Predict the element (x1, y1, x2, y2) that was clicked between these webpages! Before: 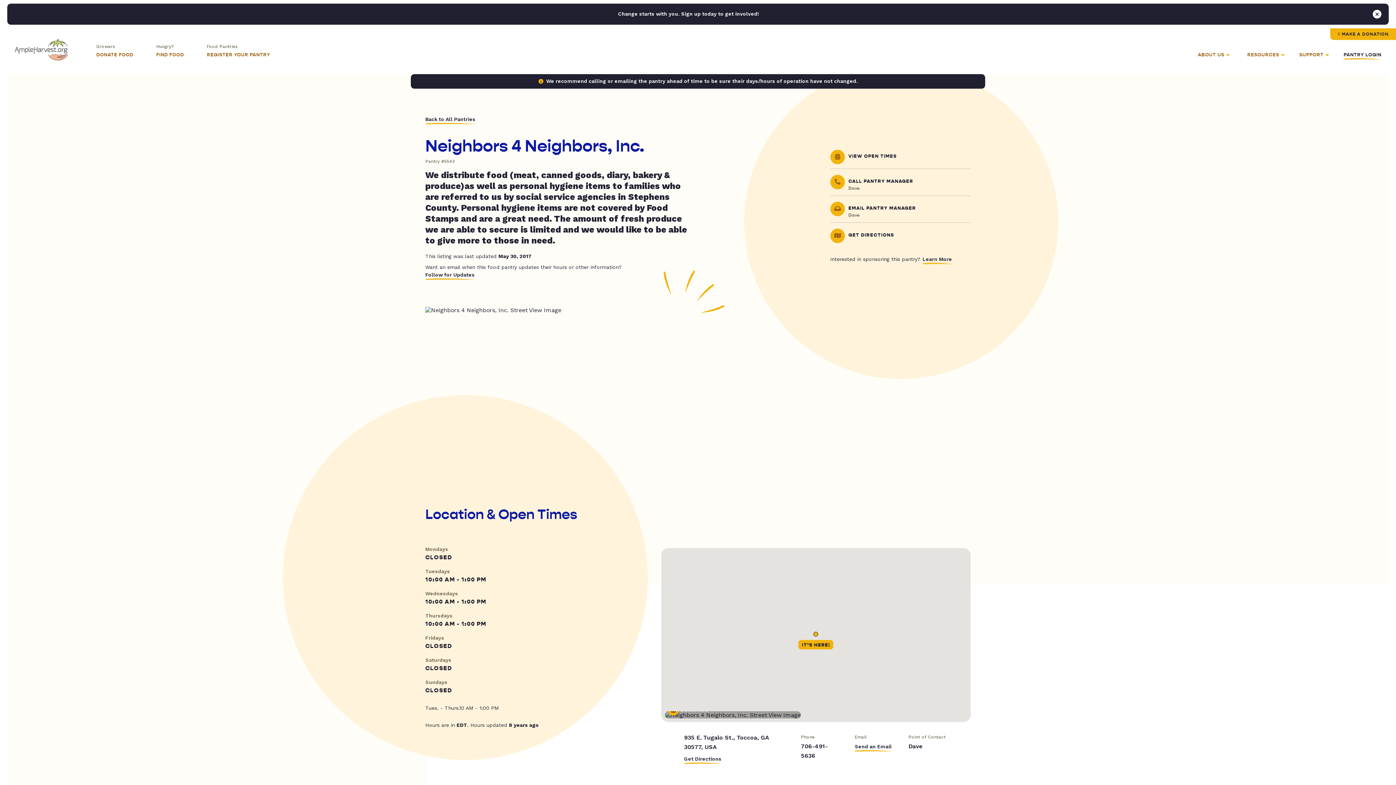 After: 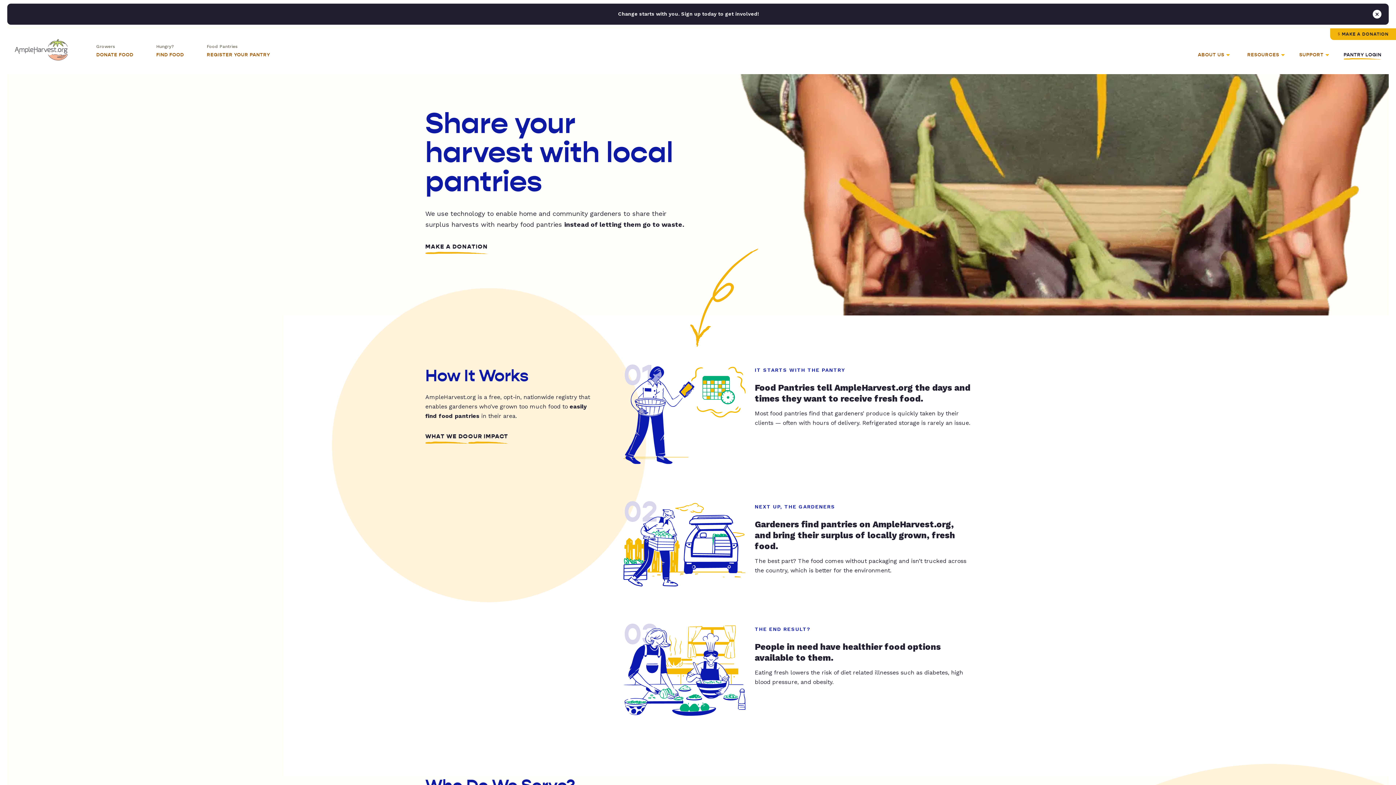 Action: bbox: (14, 38, 68, 60)